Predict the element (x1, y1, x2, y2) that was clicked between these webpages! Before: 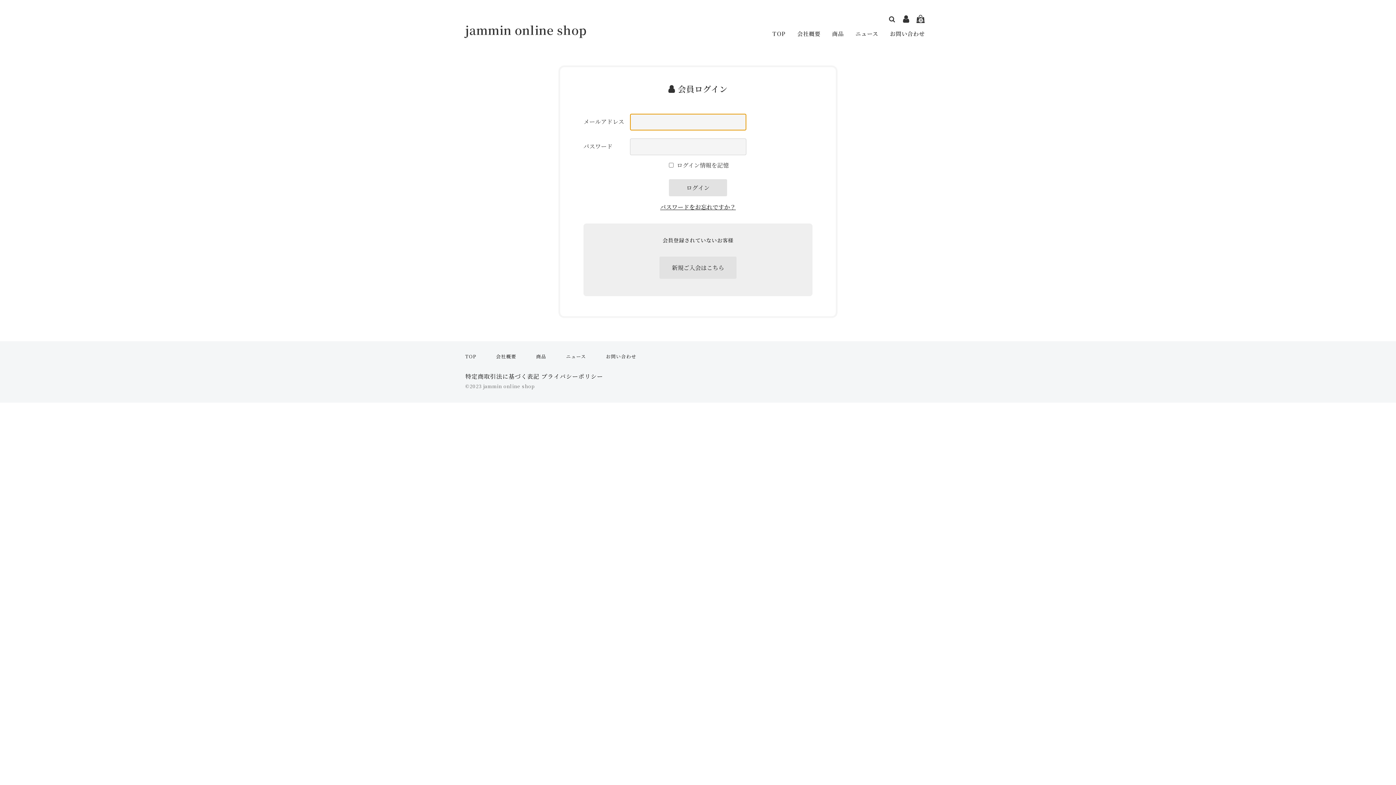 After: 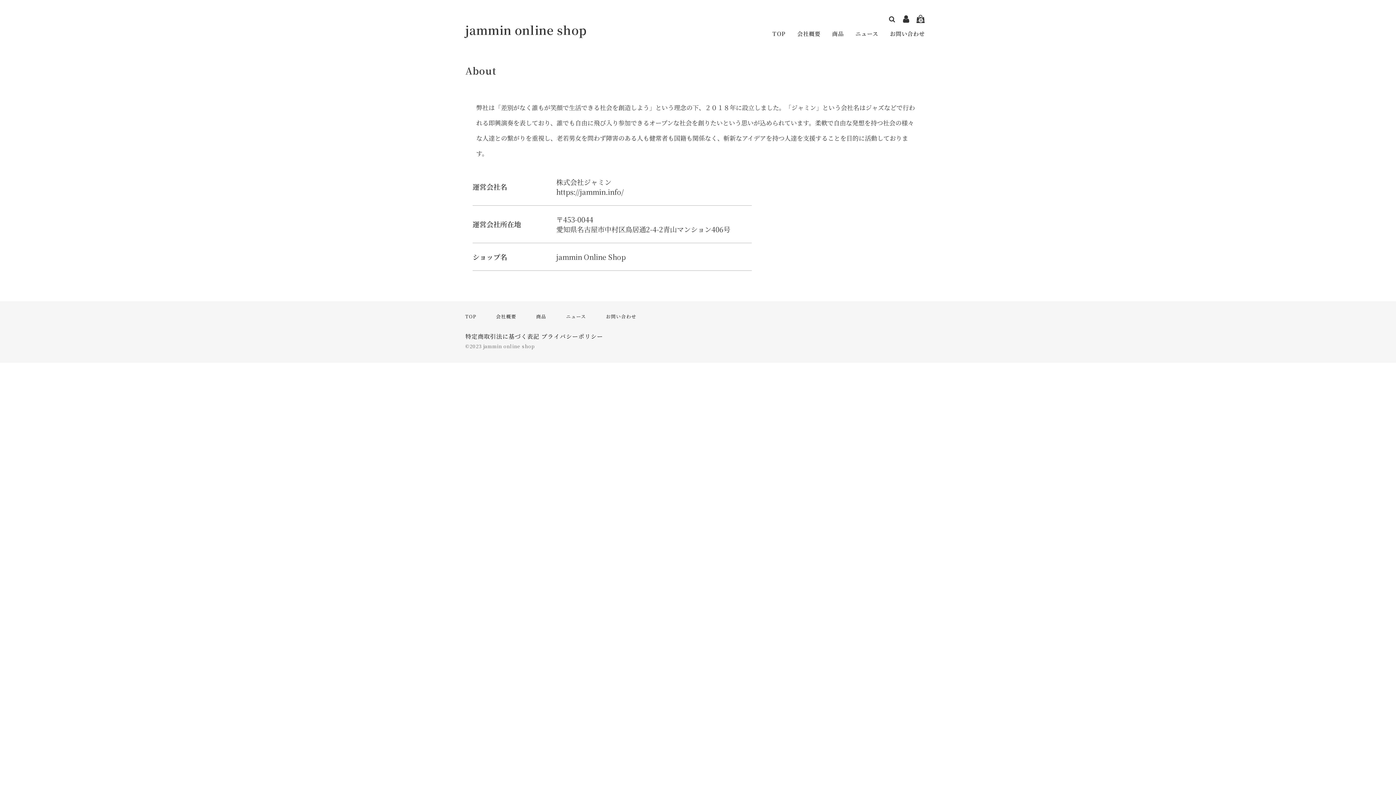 Action: bbox: (791, 25, 826, 42) label: 会社概要